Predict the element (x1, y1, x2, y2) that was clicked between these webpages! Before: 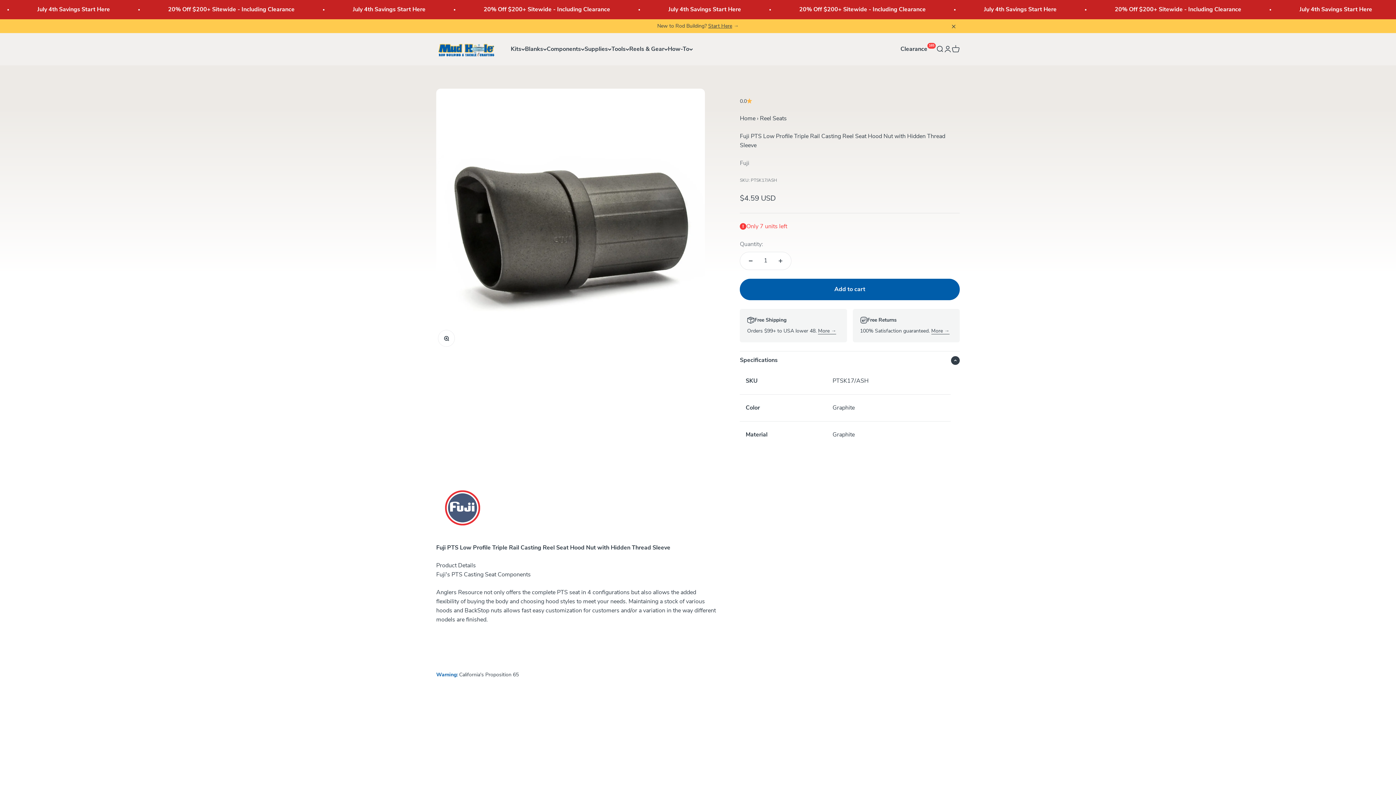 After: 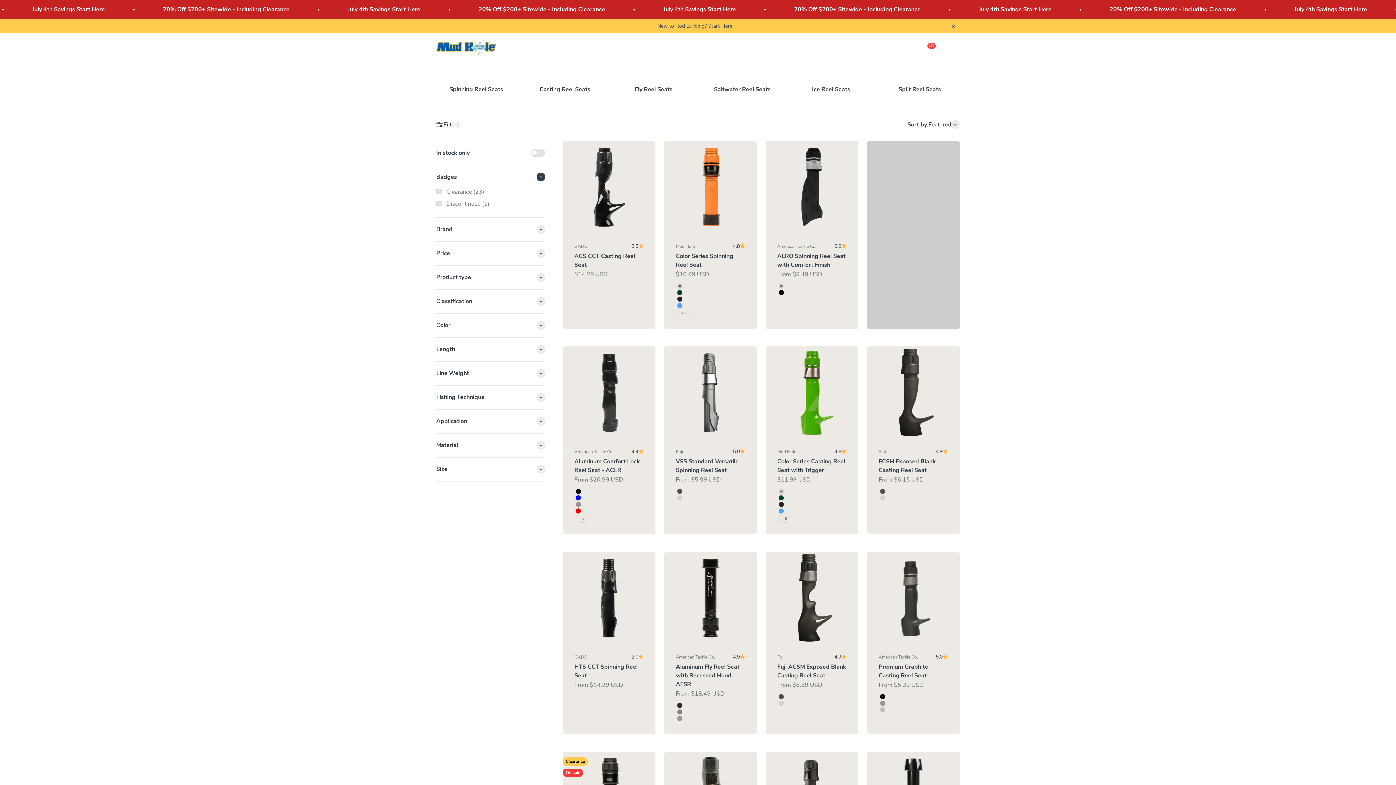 Action: bbox: (760, 114, 786, 122) label: Reel Seats